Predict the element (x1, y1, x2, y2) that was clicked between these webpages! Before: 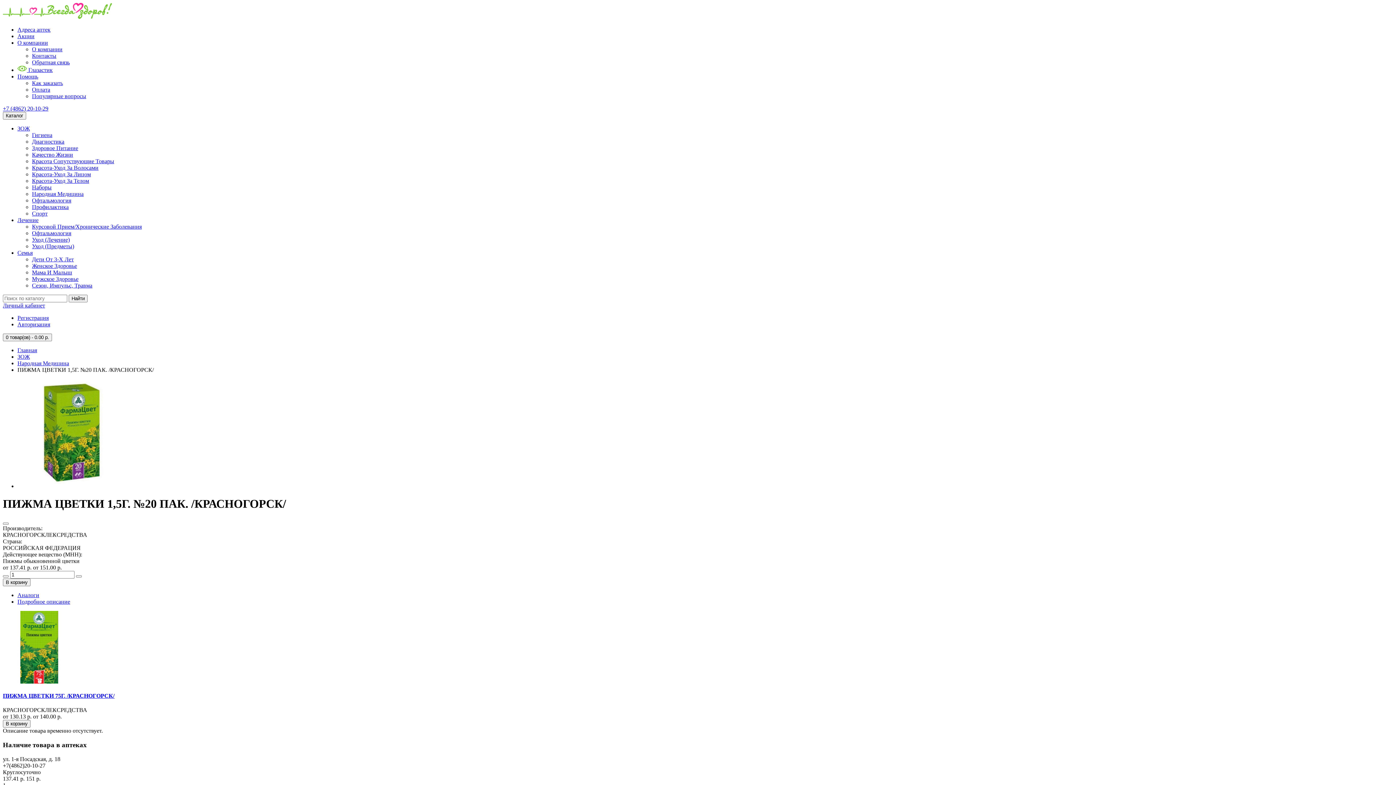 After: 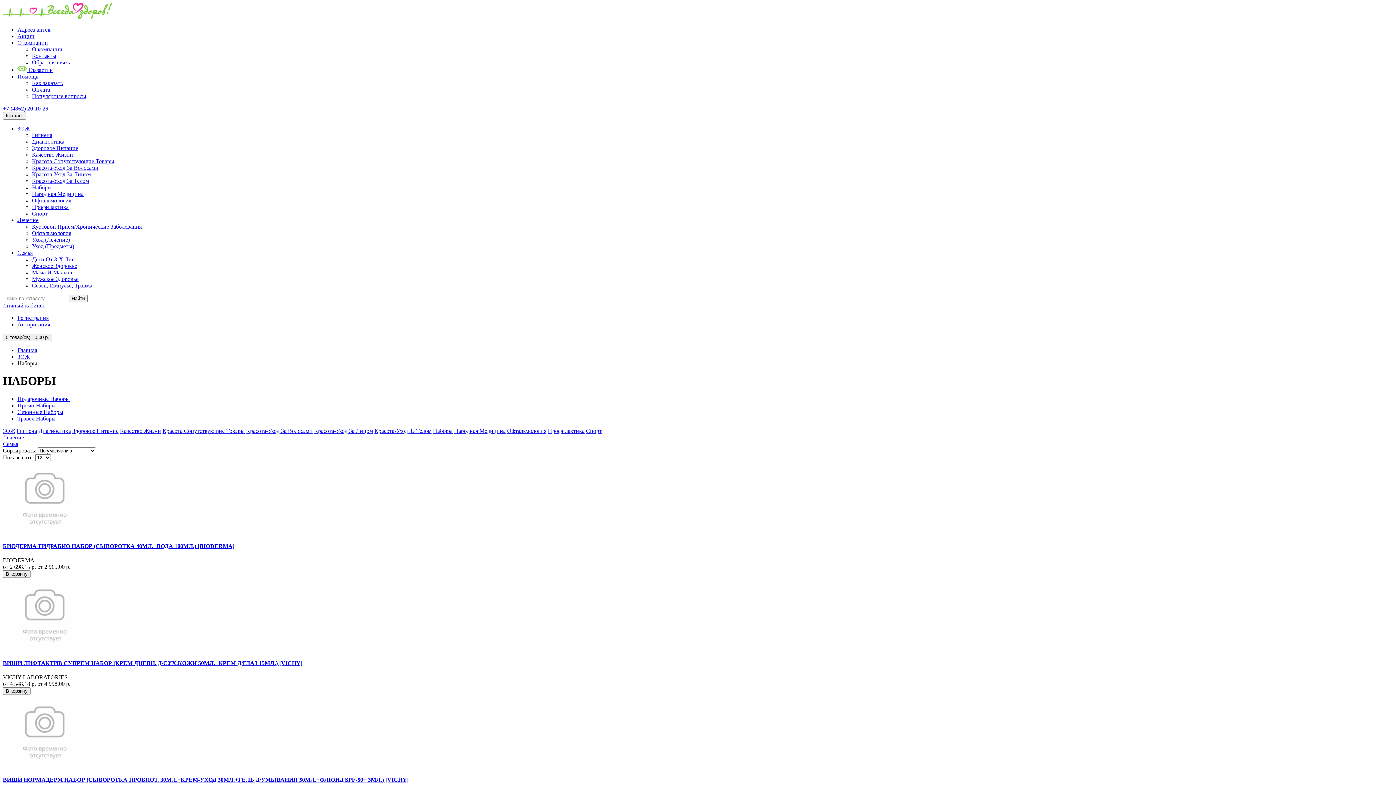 Action: bbox: (32, 184, 51, 190) label: Наборы